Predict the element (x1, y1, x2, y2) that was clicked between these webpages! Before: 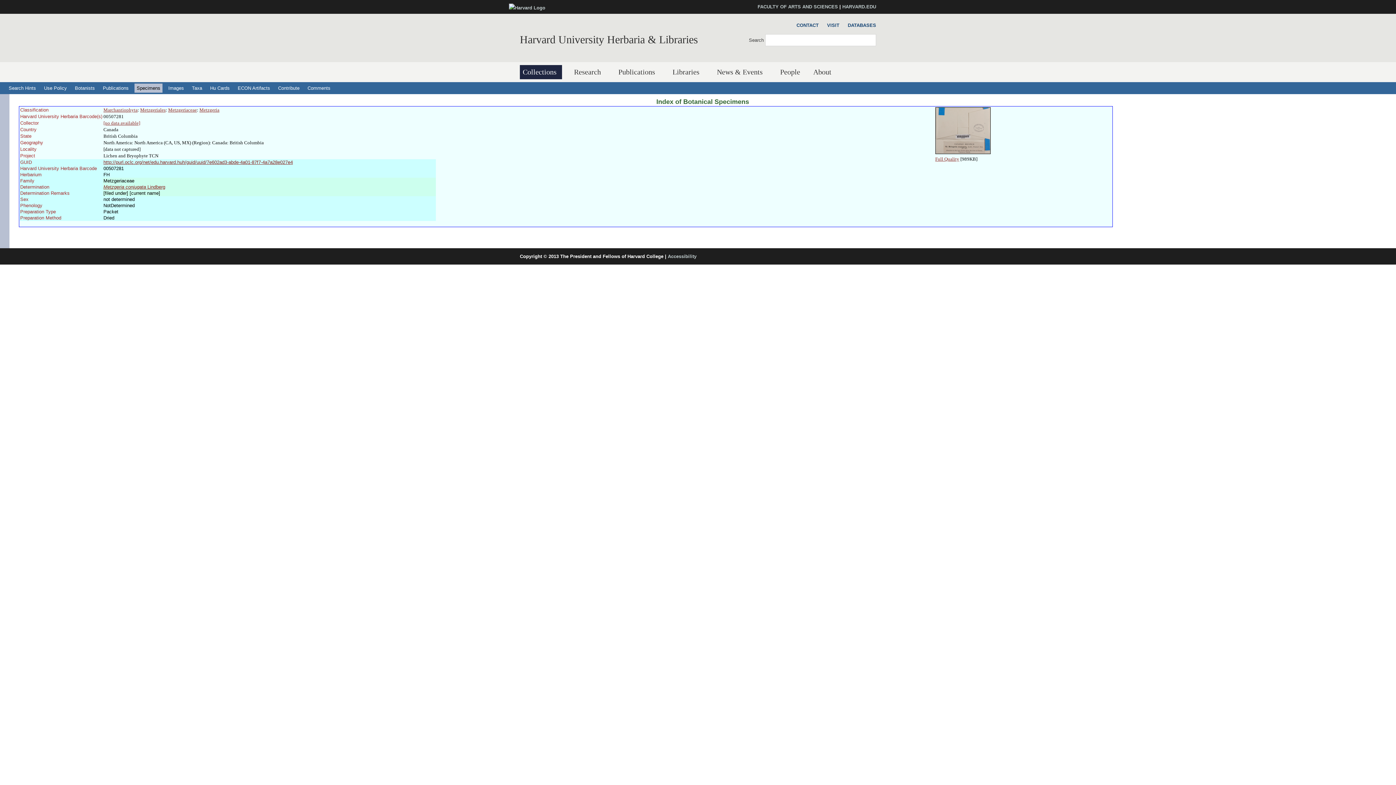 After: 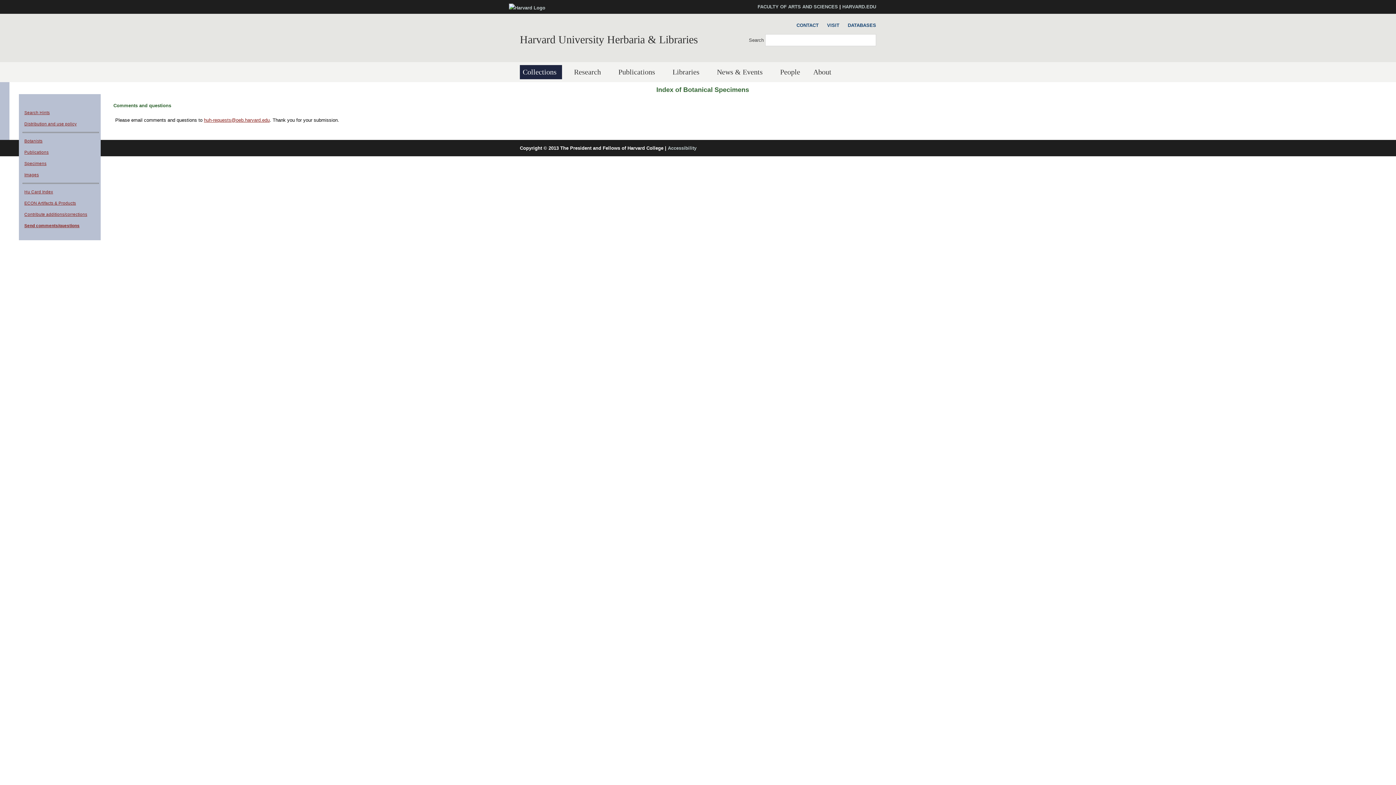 Action: label: Comments bbox: (305, 83, 332, 92)